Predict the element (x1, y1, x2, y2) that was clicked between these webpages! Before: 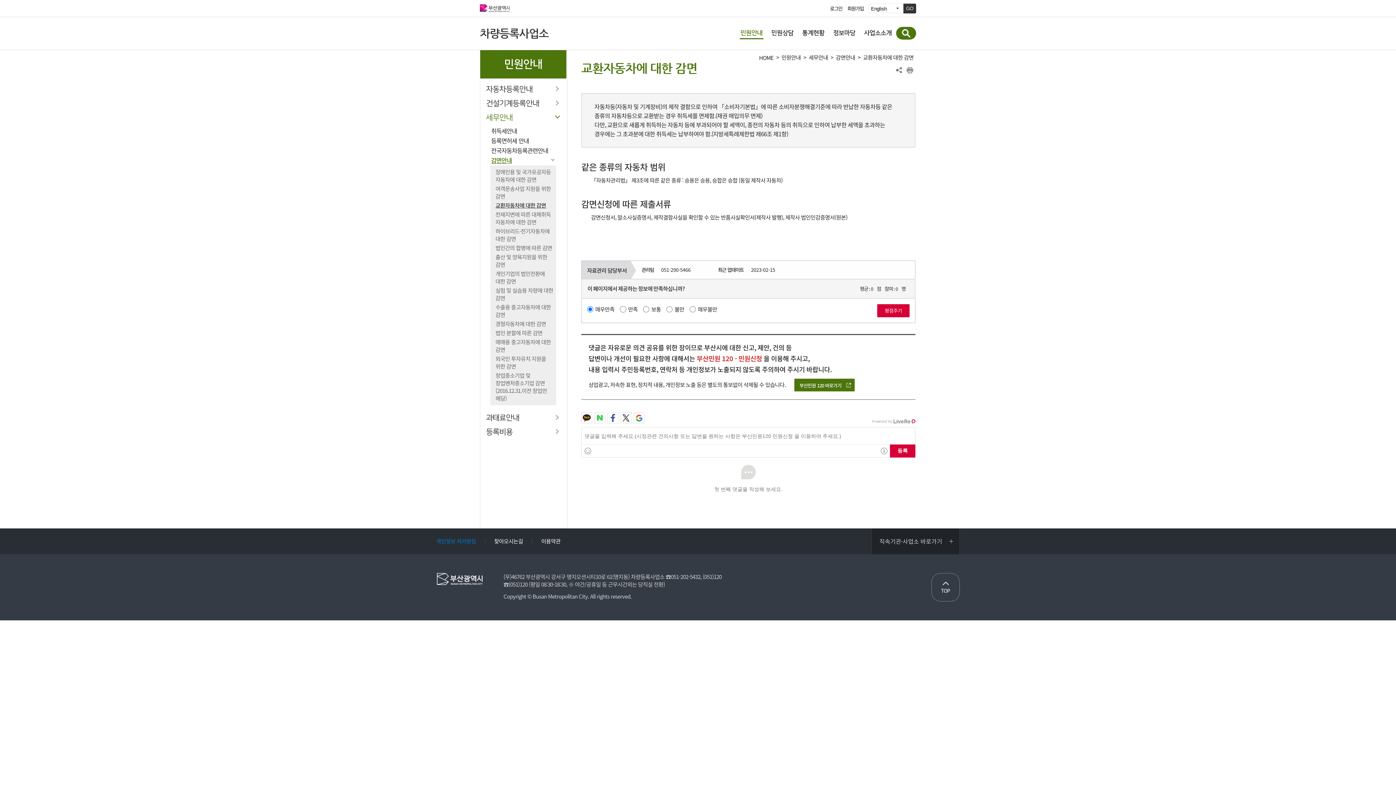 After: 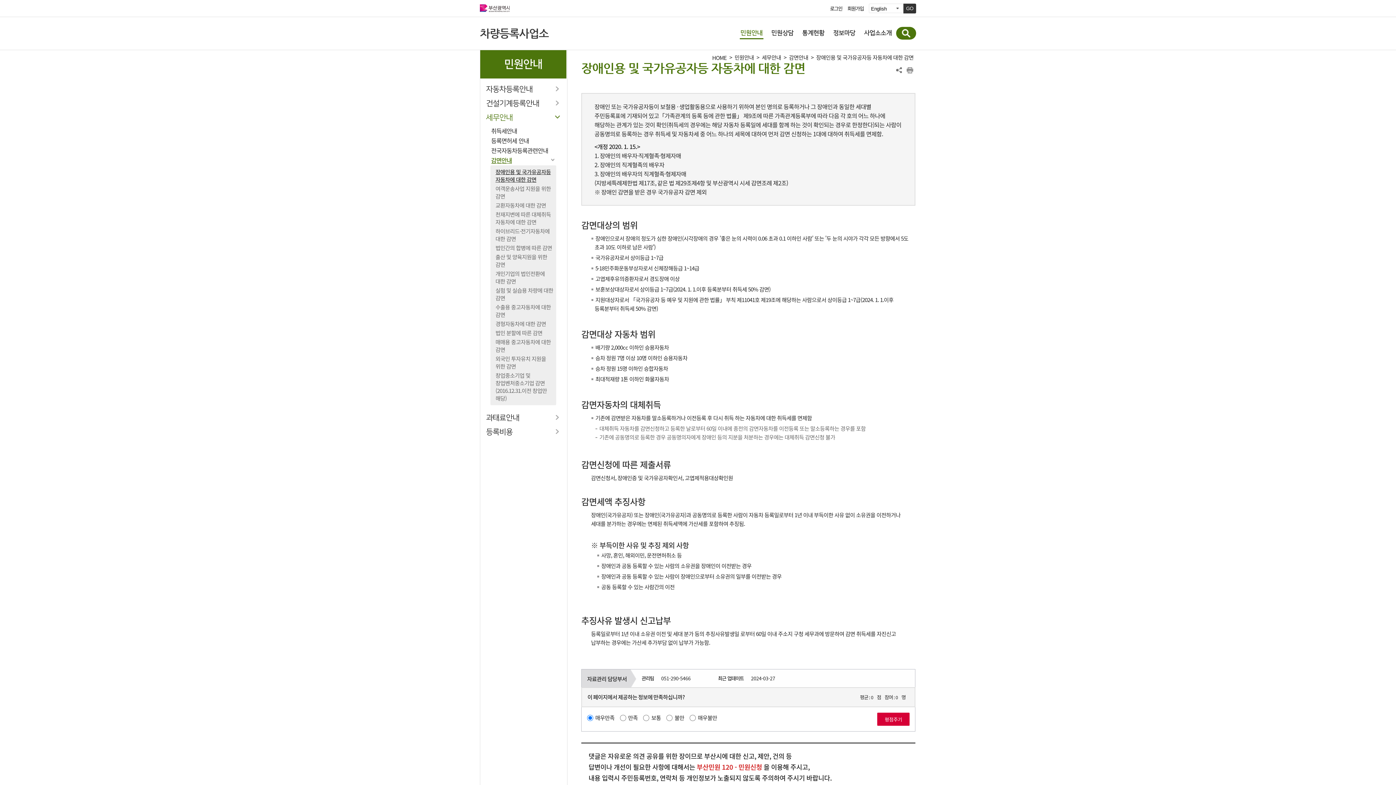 Action: label: 감면안내 bbox: (490, 155, 556, 165)